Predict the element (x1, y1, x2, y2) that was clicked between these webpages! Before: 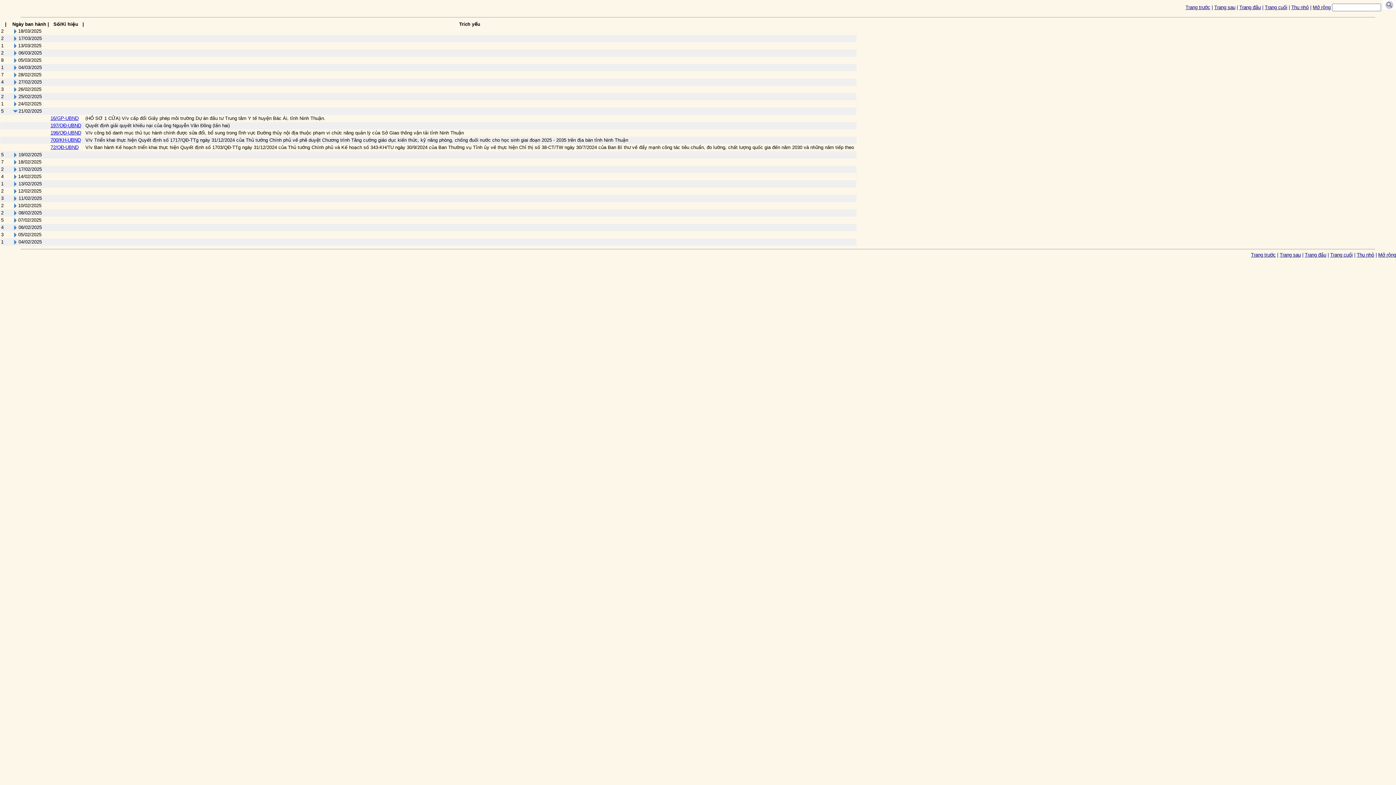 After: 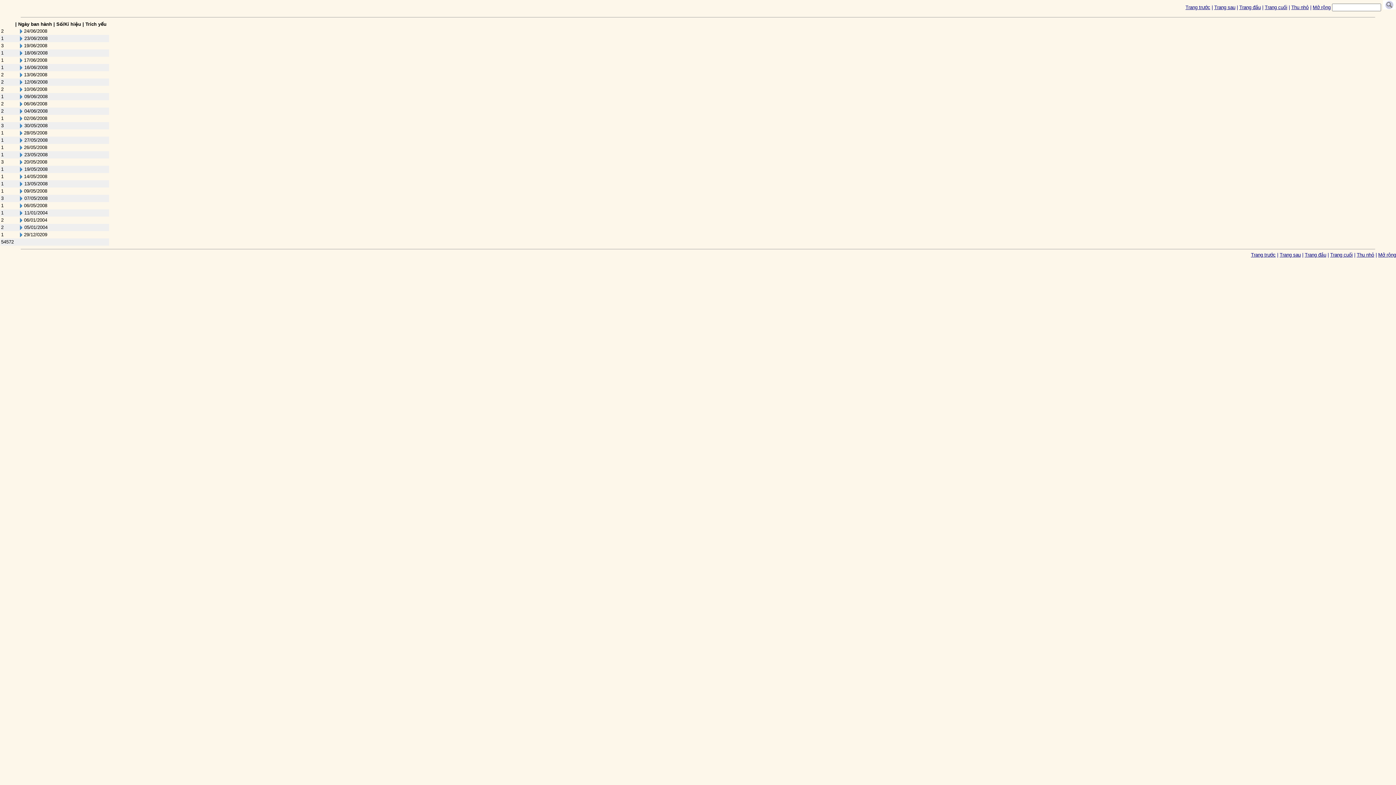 Action: label: Trang cuối bbox: (1330, 252, 1353, 257)